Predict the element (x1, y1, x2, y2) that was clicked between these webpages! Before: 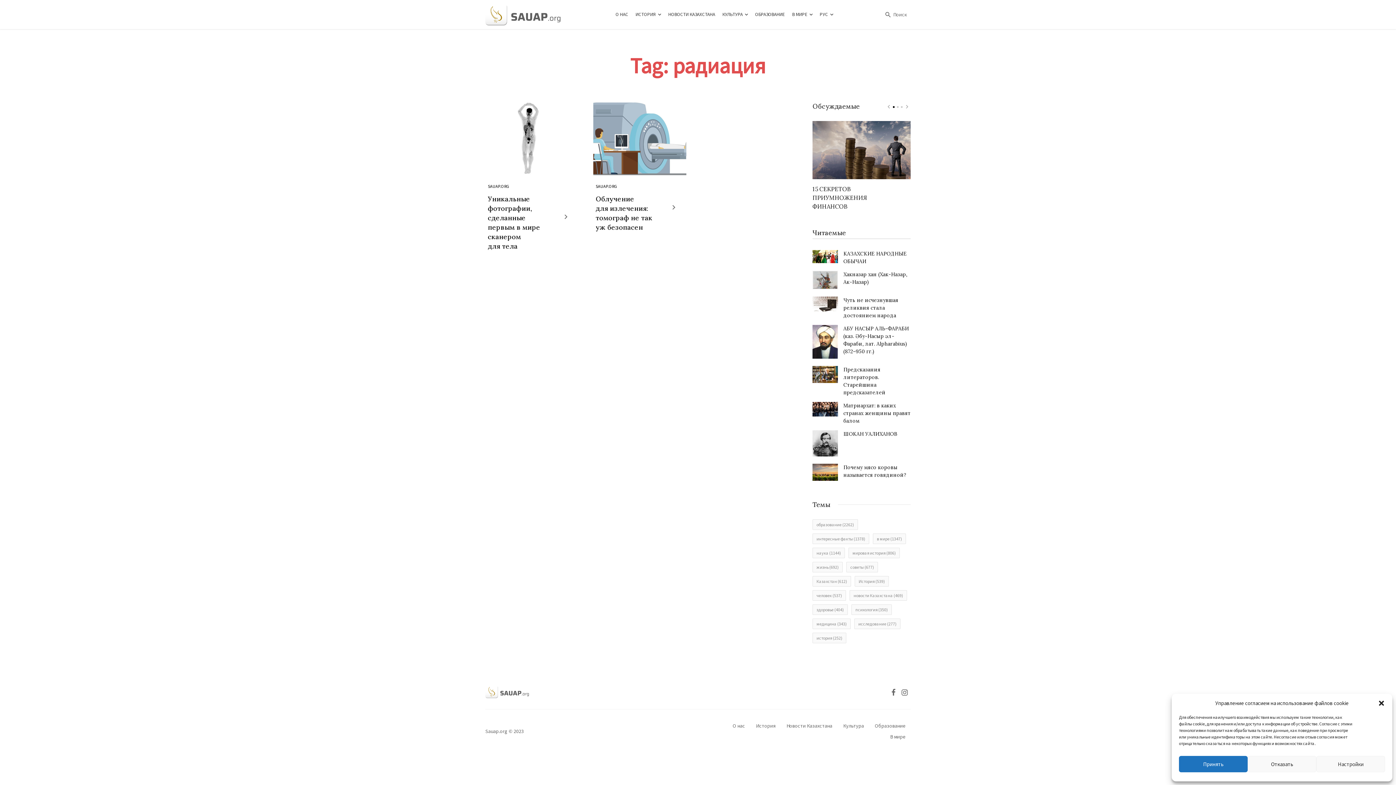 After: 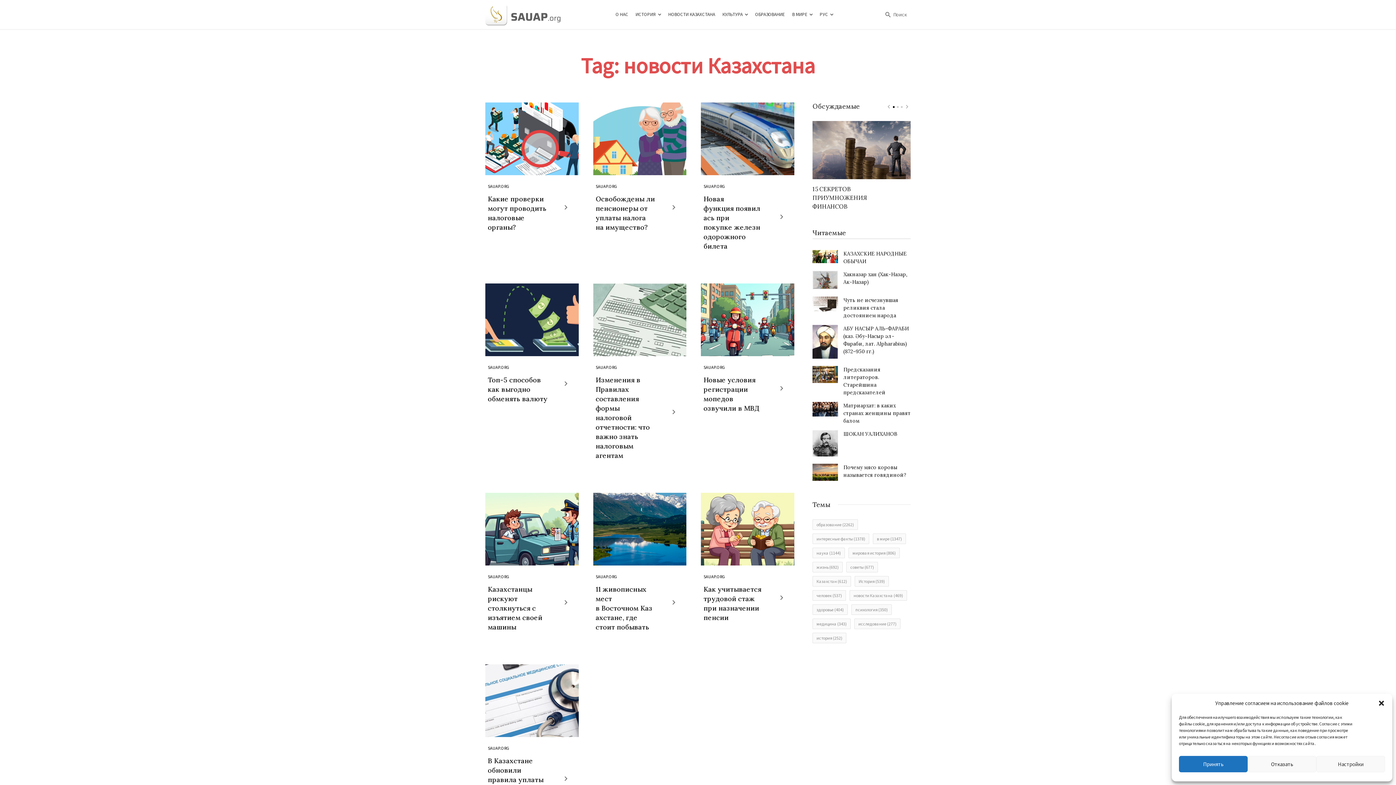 Action: bbox: (849, 590, 907, 601) label: новости Казахстана (469 элементов)